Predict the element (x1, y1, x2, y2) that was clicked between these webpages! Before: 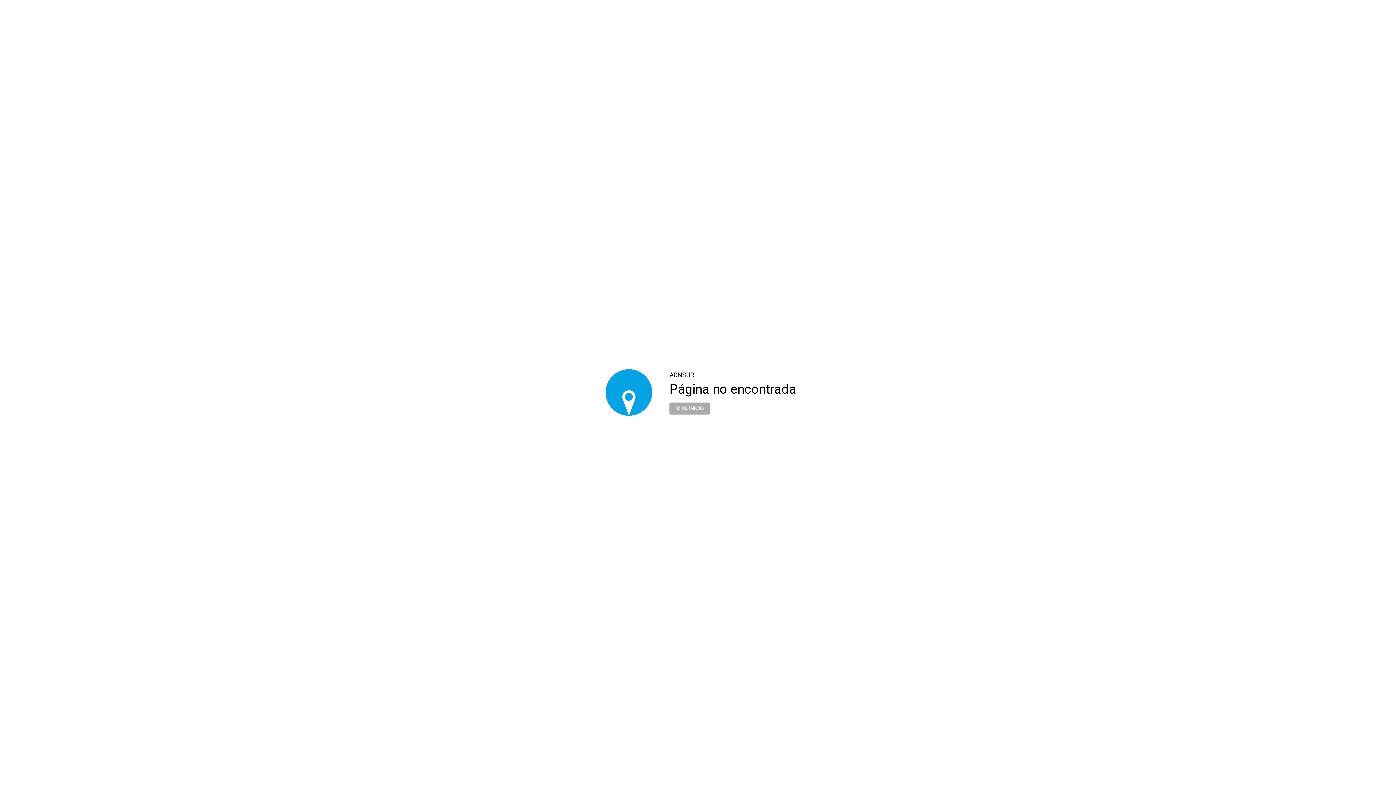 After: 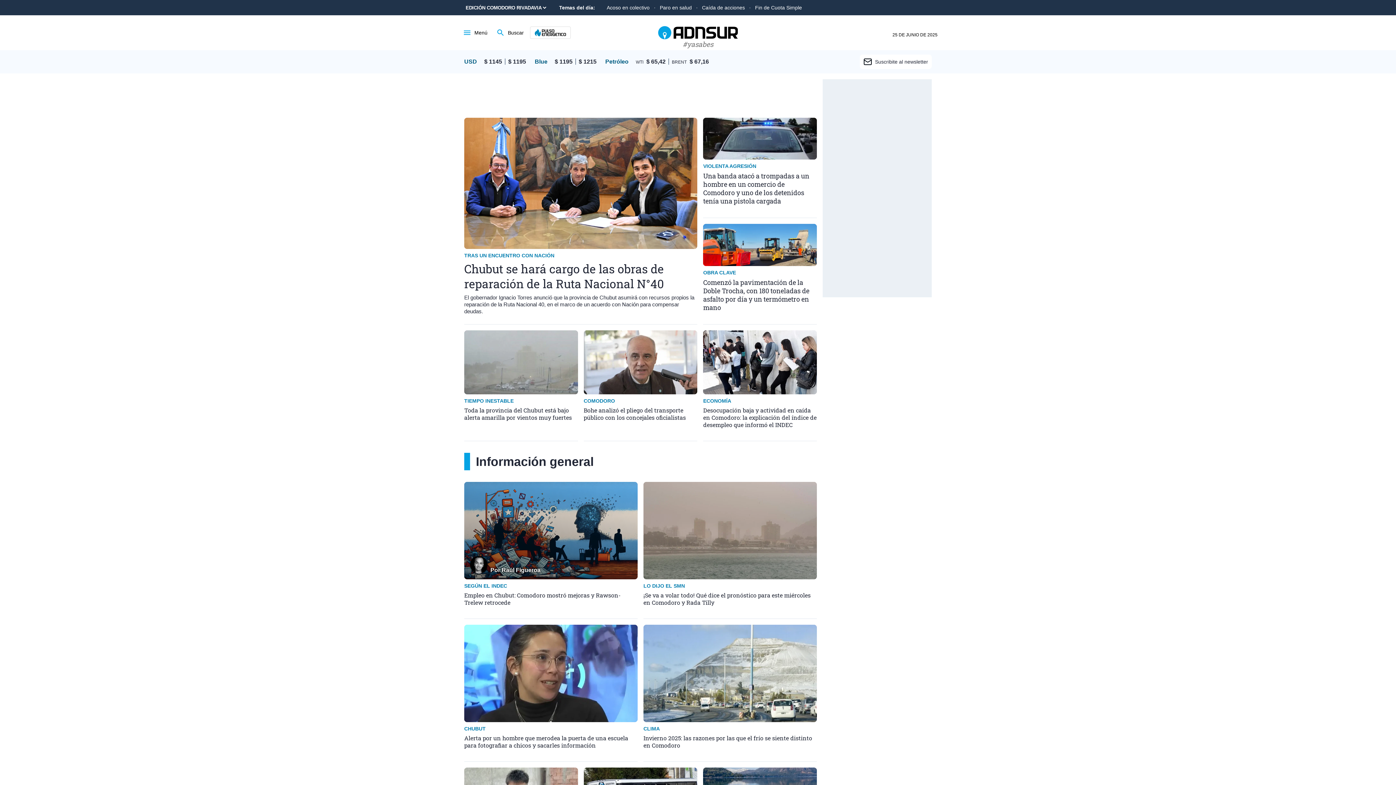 Action: label: IR AL INICIO bbox: (669, 402, 709, 414)